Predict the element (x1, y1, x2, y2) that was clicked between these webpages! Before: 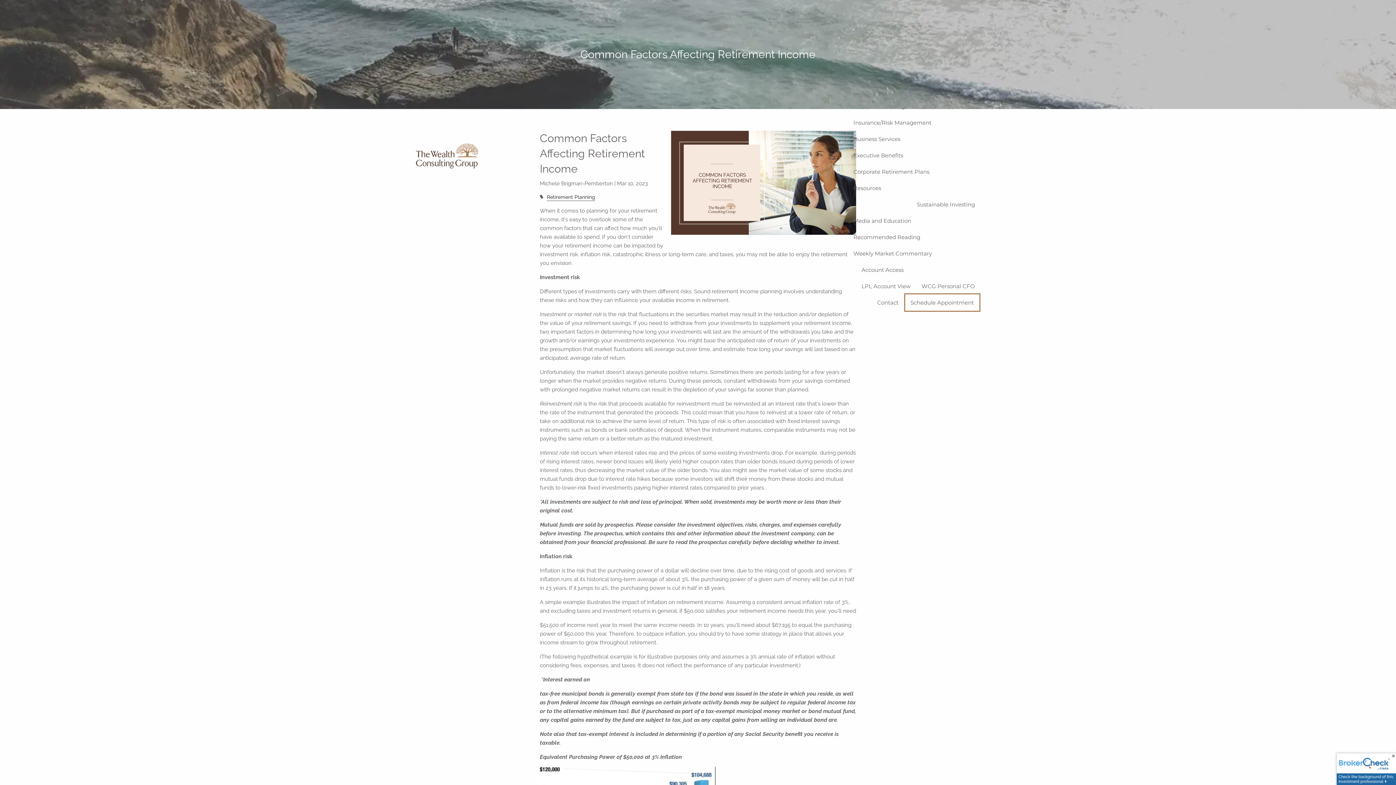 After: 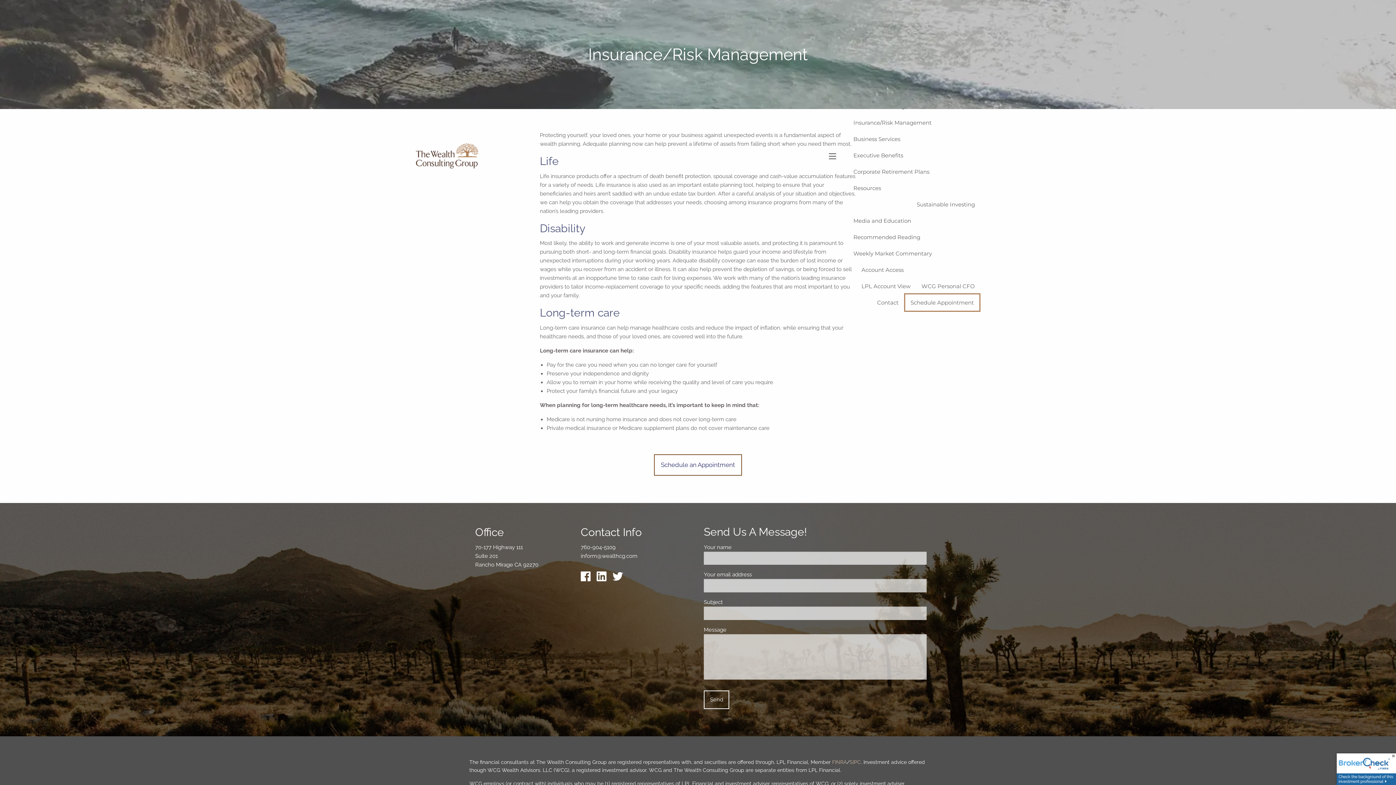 Action: label: Insurance/Risk Management bbox: (848, 114, 937, 130)